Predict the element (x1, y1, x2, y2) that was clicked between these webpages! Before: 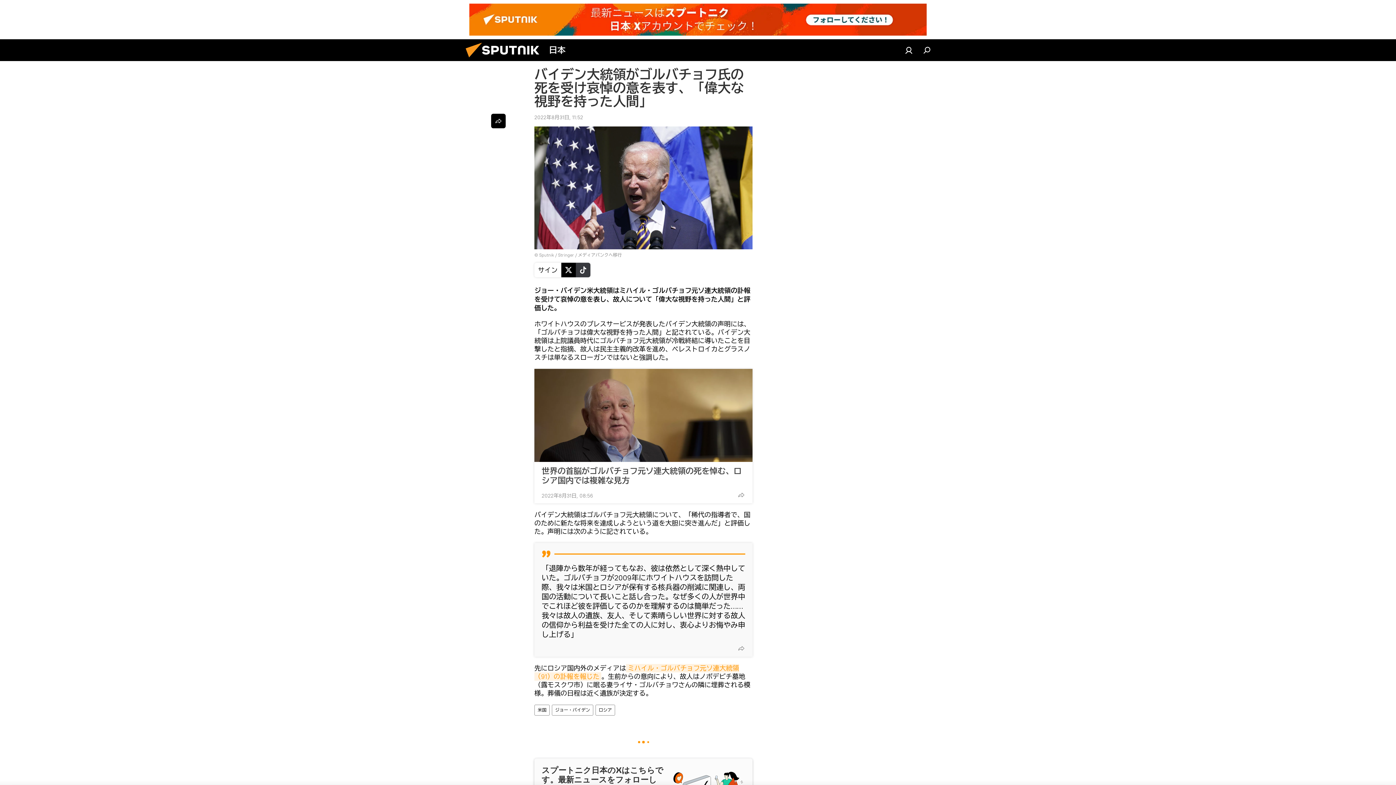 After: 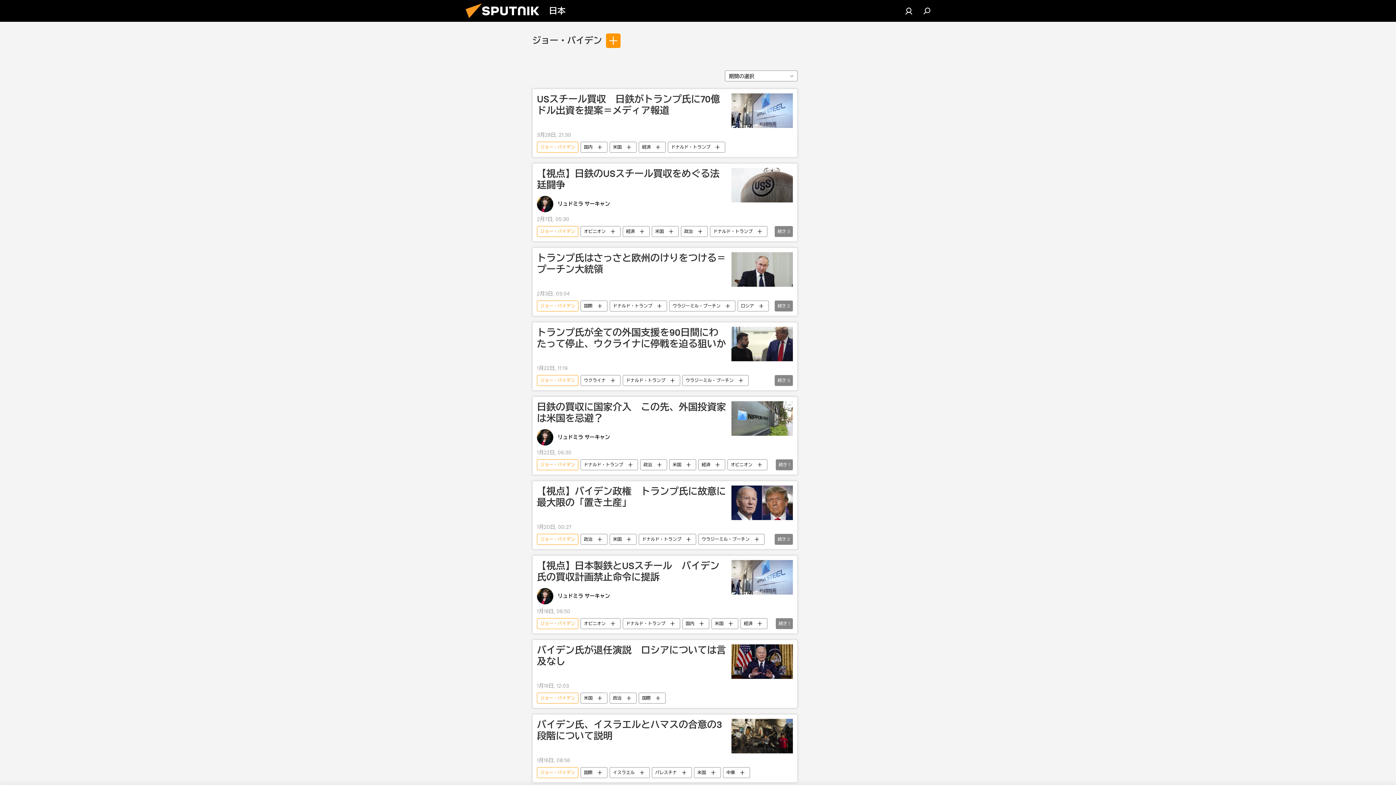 Action: bbox: (552, 704, 593, 715) label: ジョー・バイデン